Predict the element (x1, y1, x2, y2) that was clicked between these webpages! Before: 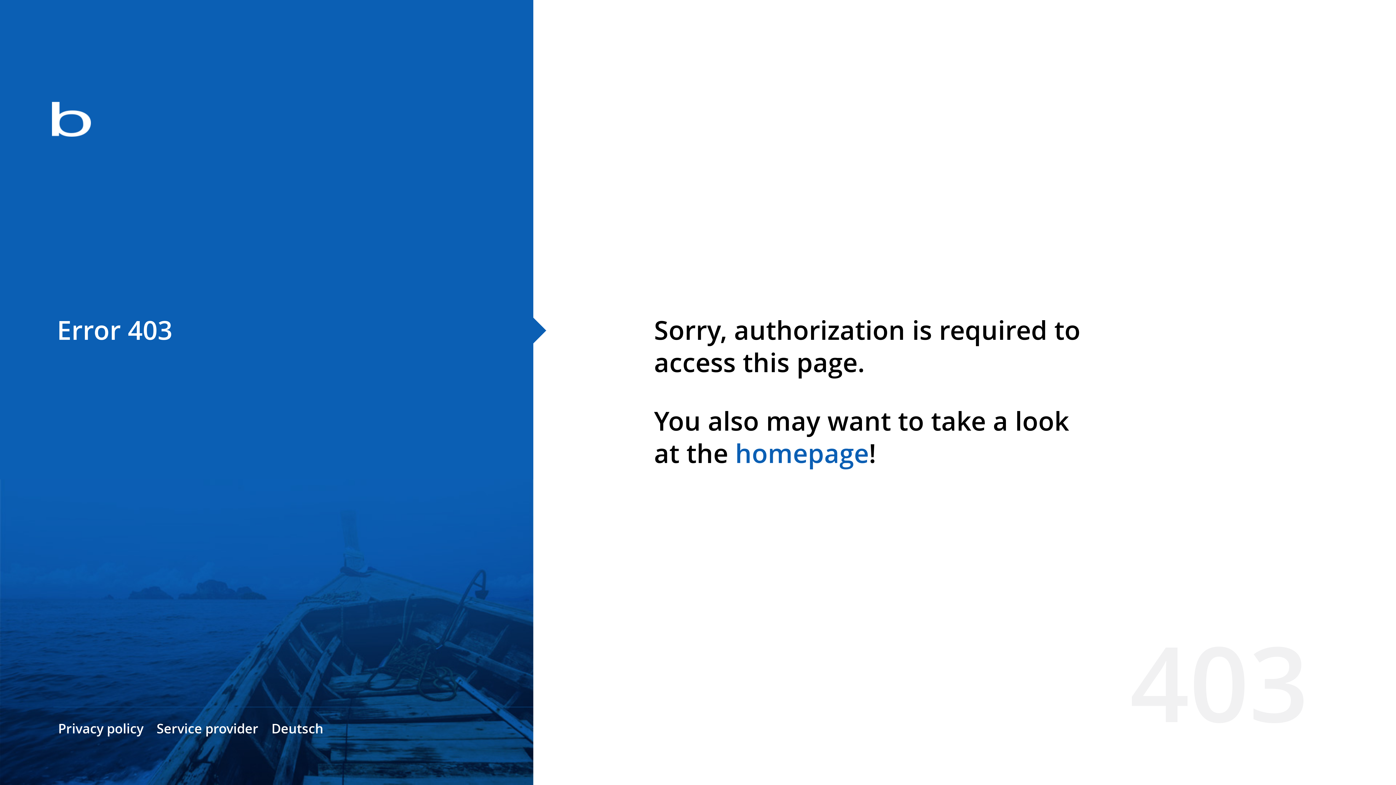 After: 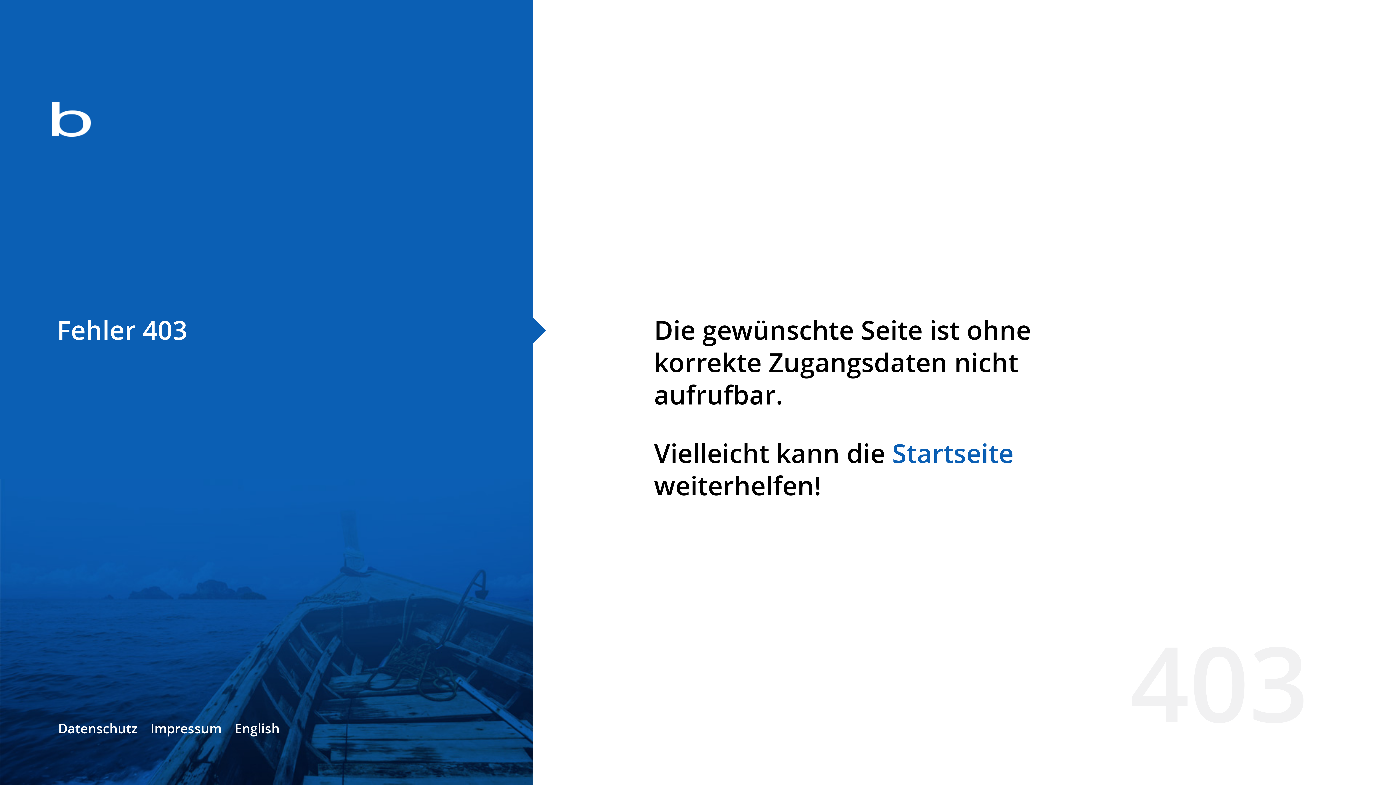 Action: bbox: (271, 720, 323, 737) label: Deutsch